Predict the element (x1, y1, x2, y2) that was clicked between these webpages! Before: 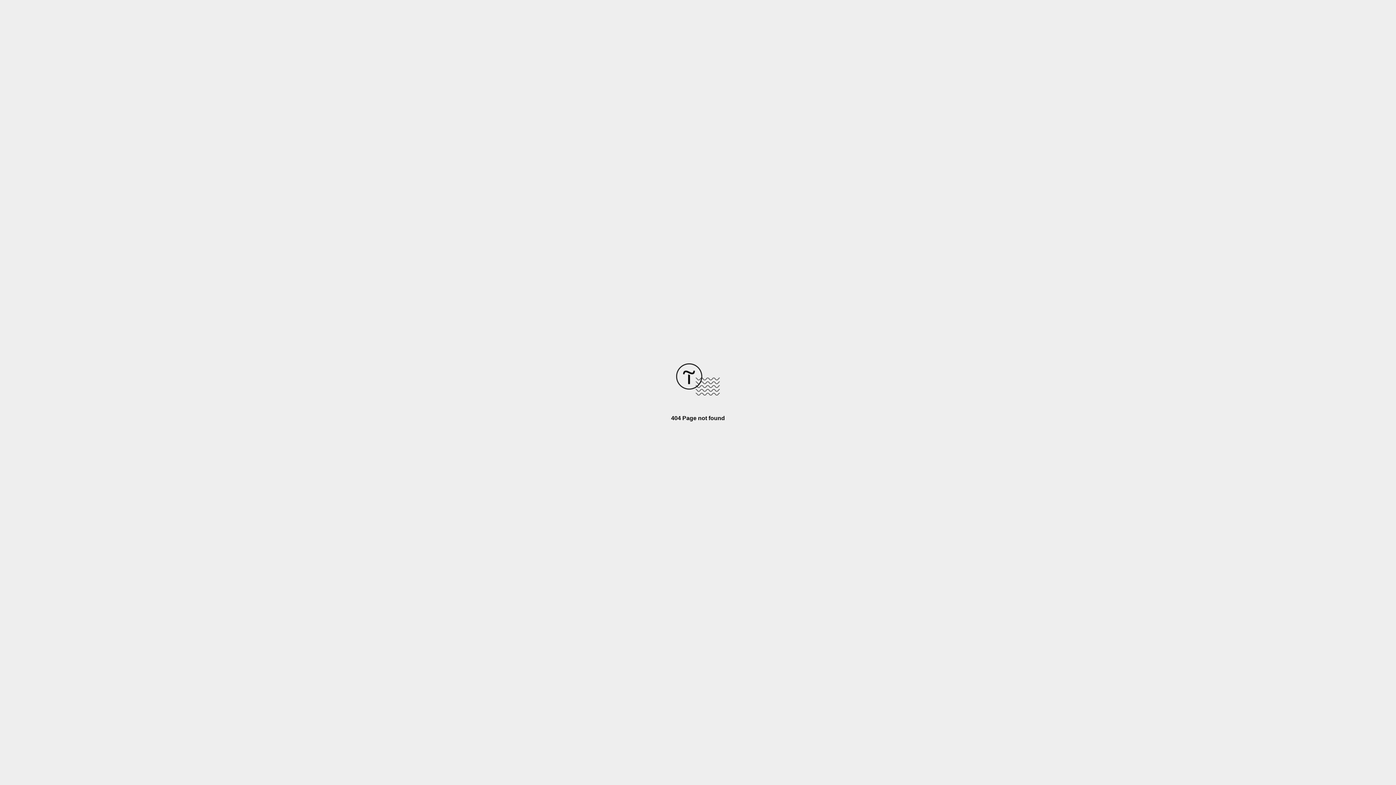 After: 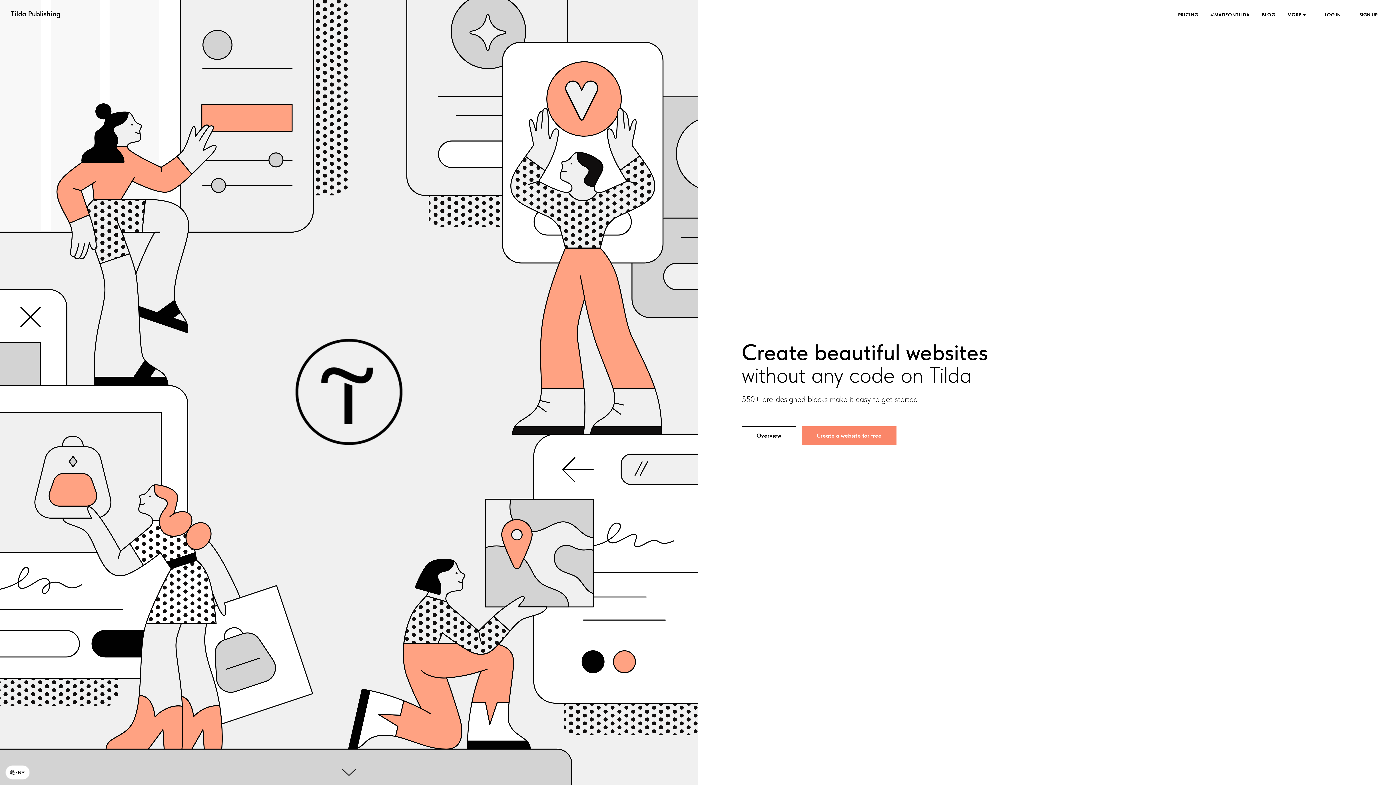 Action: bbox: (676, 390, 720, 396)